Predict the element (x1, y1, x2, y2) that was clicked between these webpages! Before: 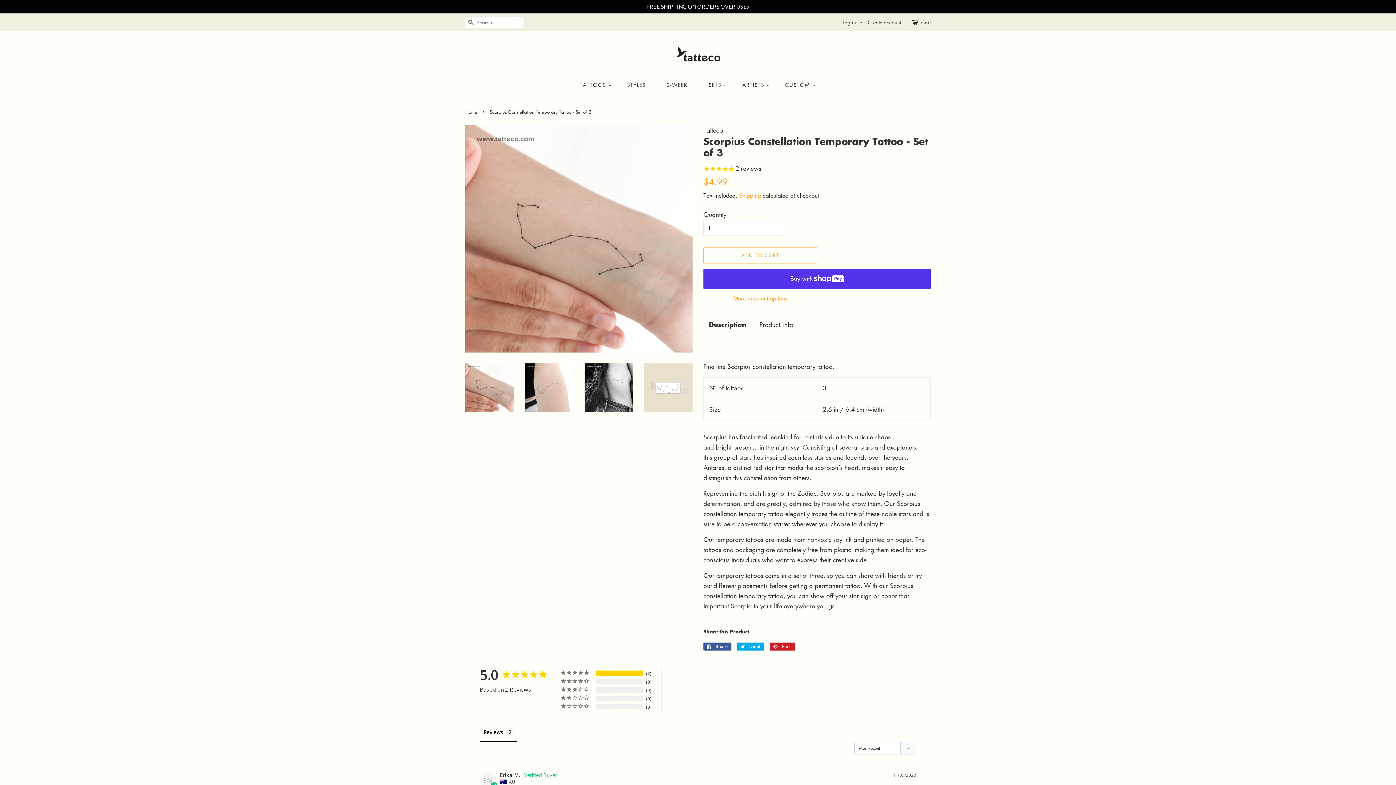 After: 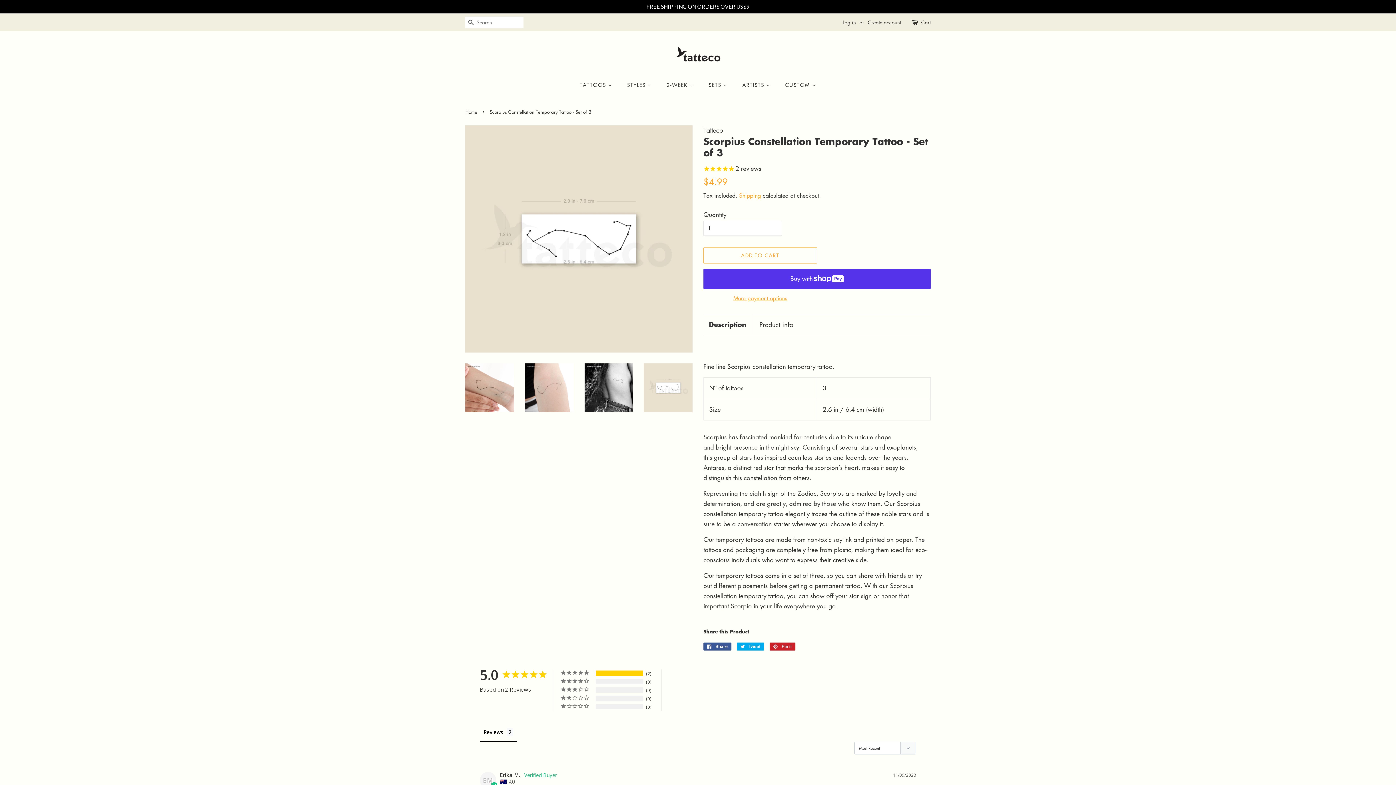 Action: bbox: (644, 363, 692, 412)